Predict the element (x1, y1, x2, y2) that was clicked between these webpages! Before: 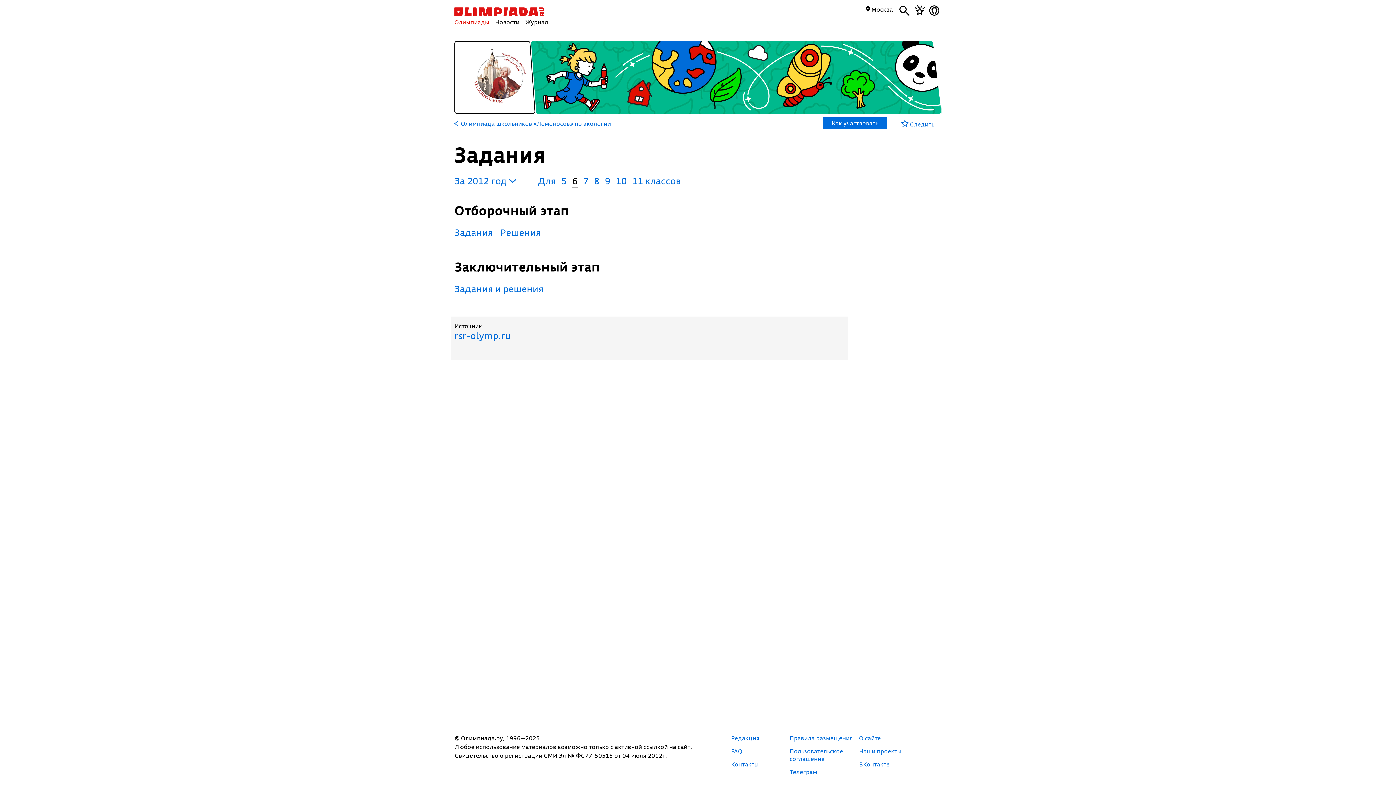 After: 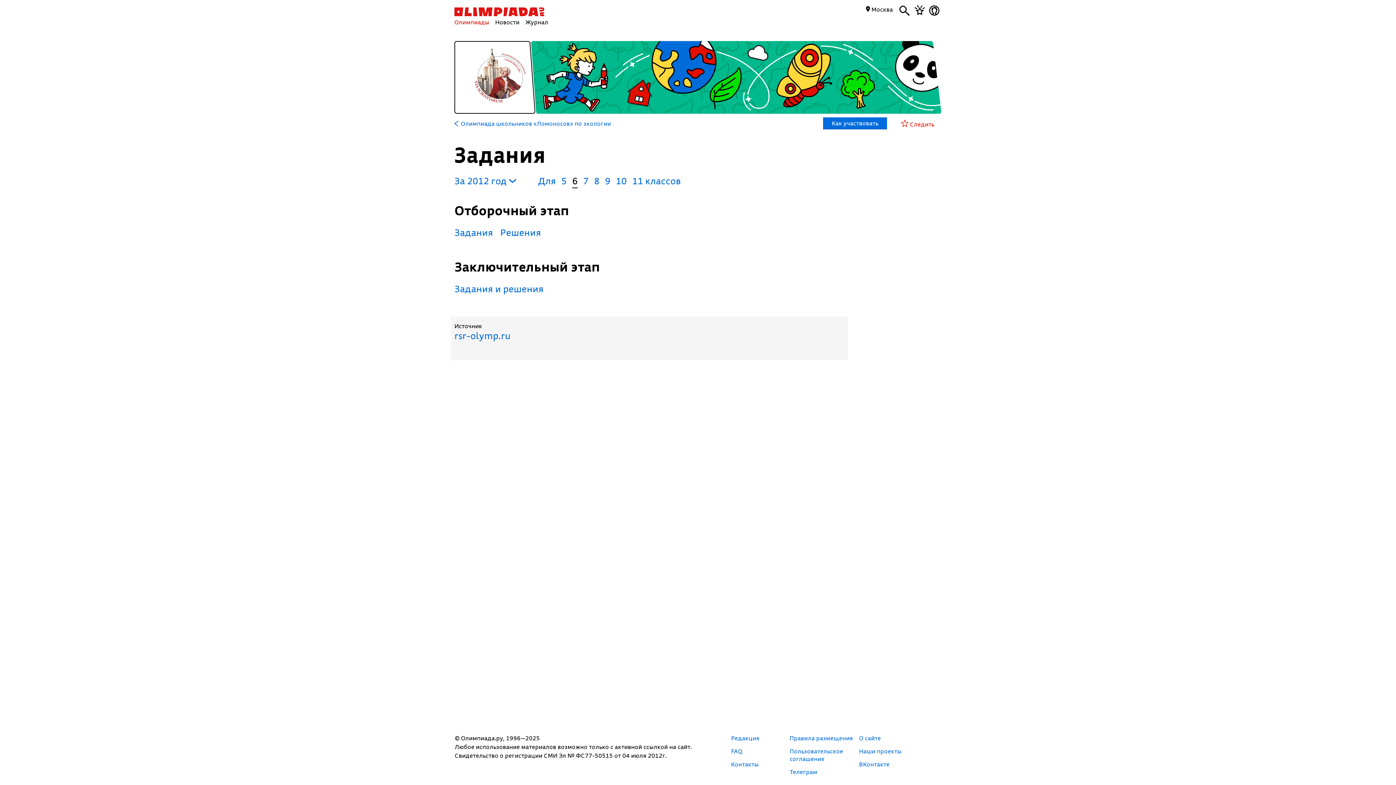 Action: bbox: (901, 119, 934, 128) label:  Следить